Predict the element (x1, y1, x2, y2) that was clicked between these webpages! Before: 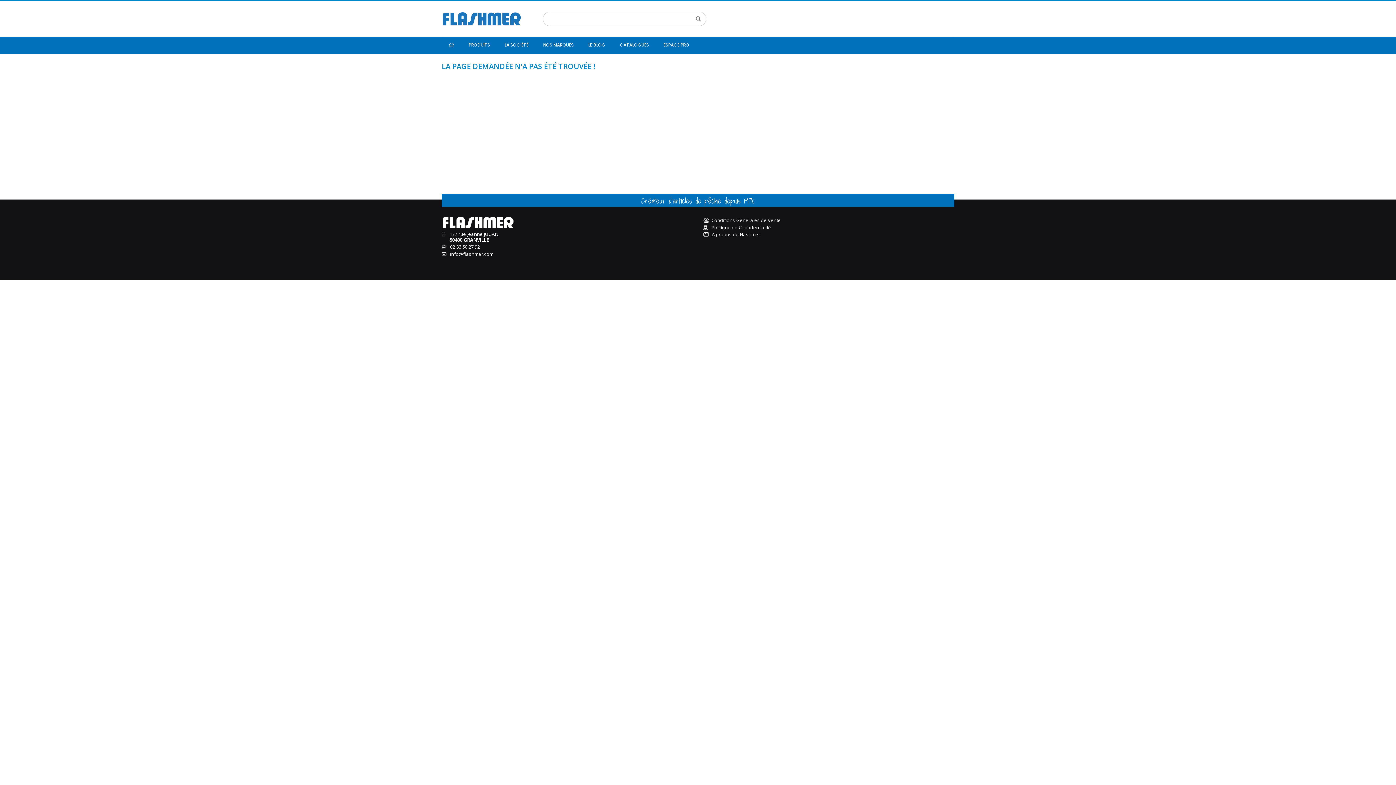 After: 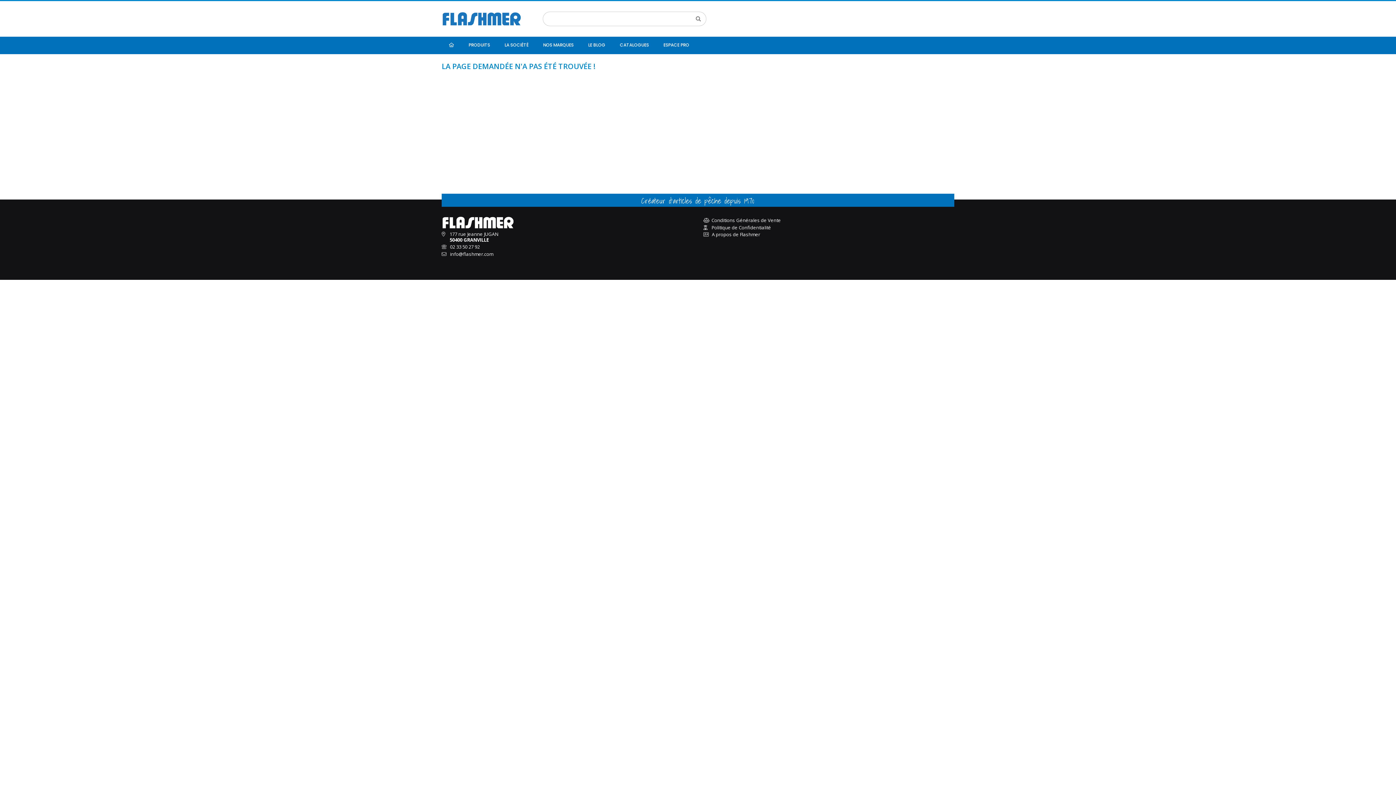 Action: bbox: (711, 217, 781, 223) label: Conditions Générales de Vente